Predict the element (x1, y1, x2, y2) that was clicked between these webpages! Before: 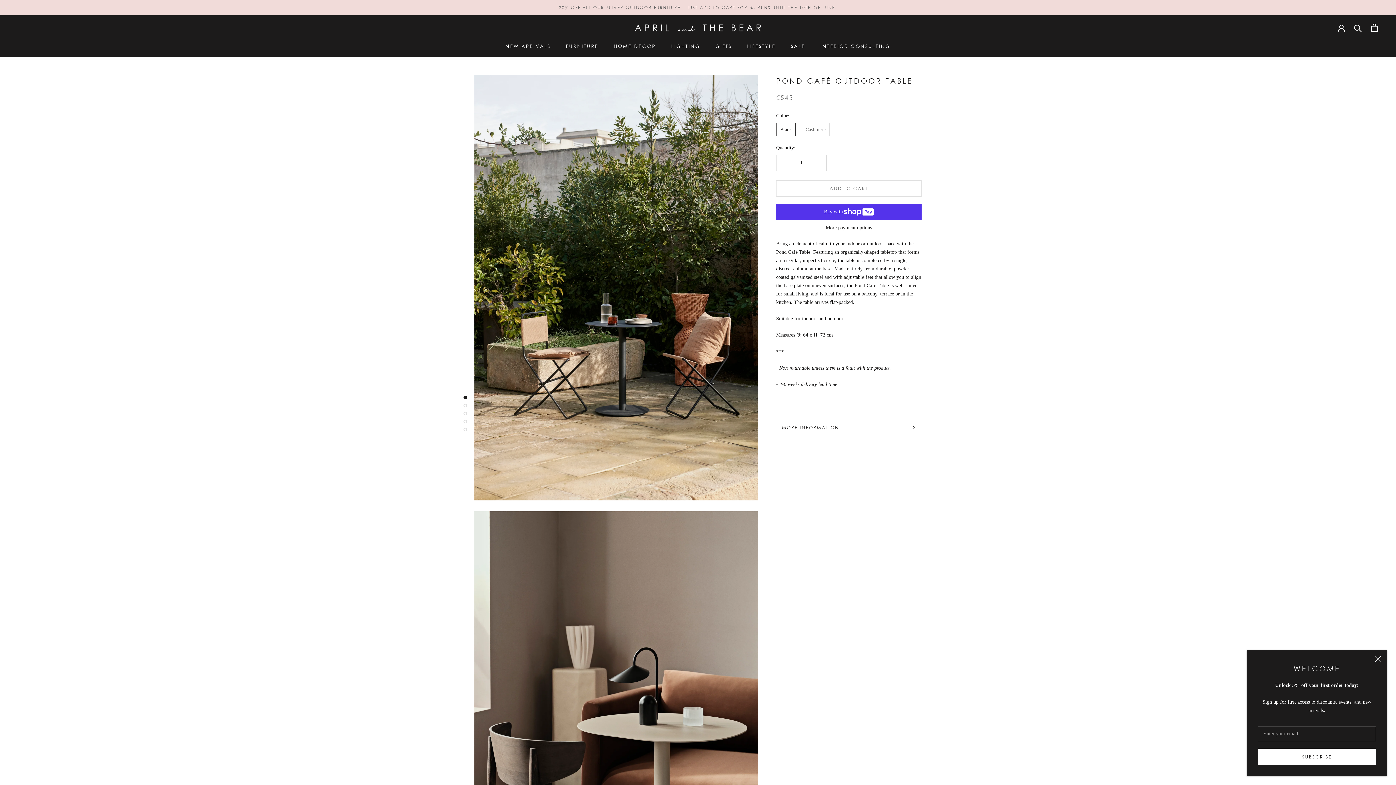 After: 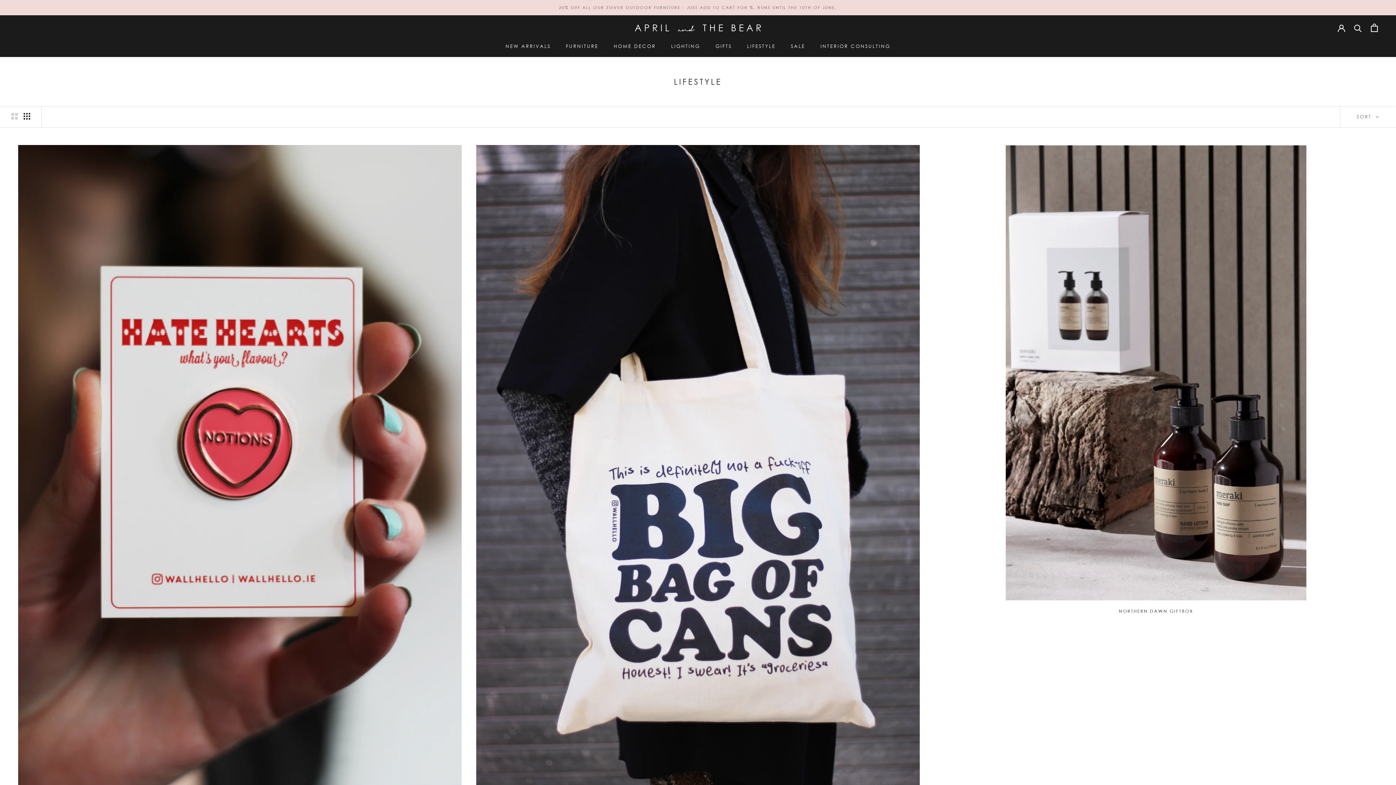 Action: label: LIFESTYLE bbox: (747, 43, 775, 48)